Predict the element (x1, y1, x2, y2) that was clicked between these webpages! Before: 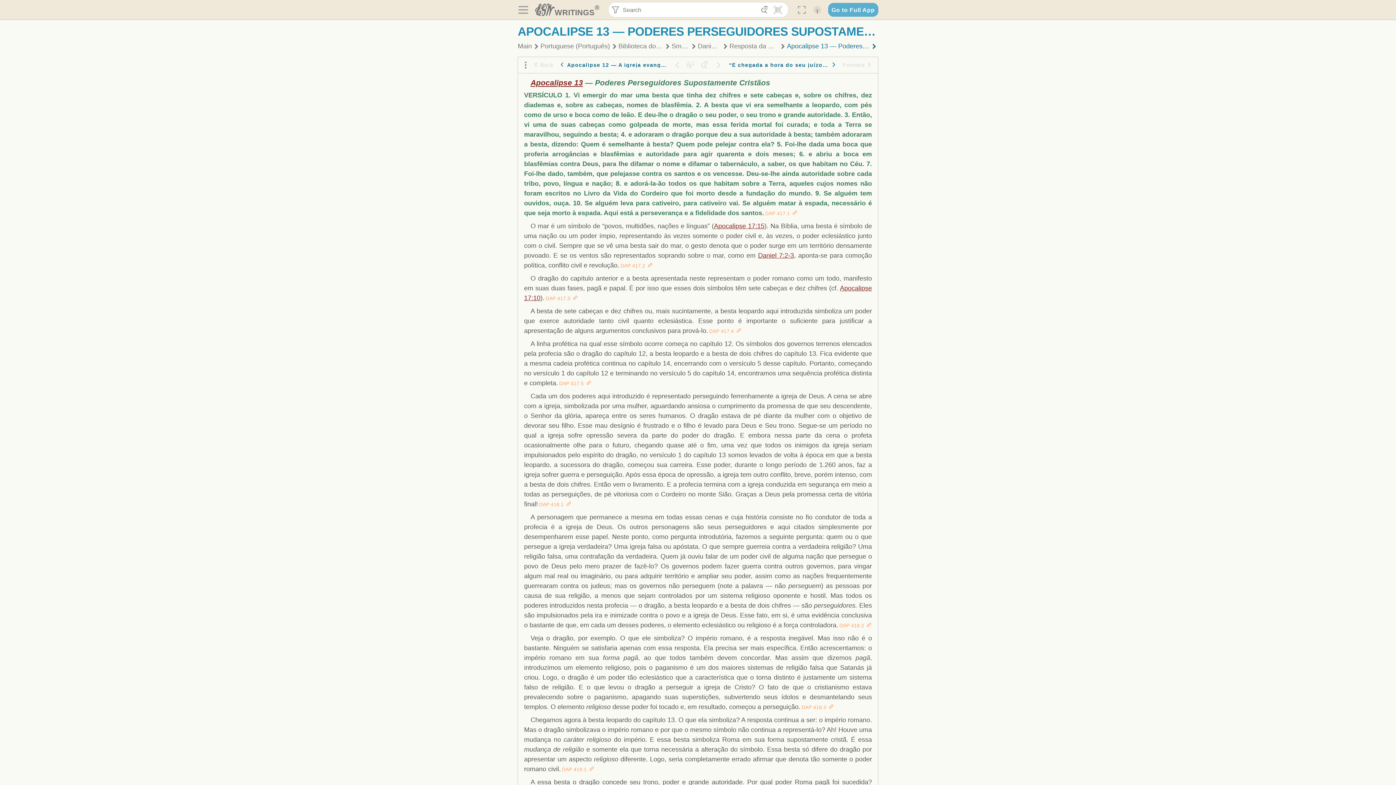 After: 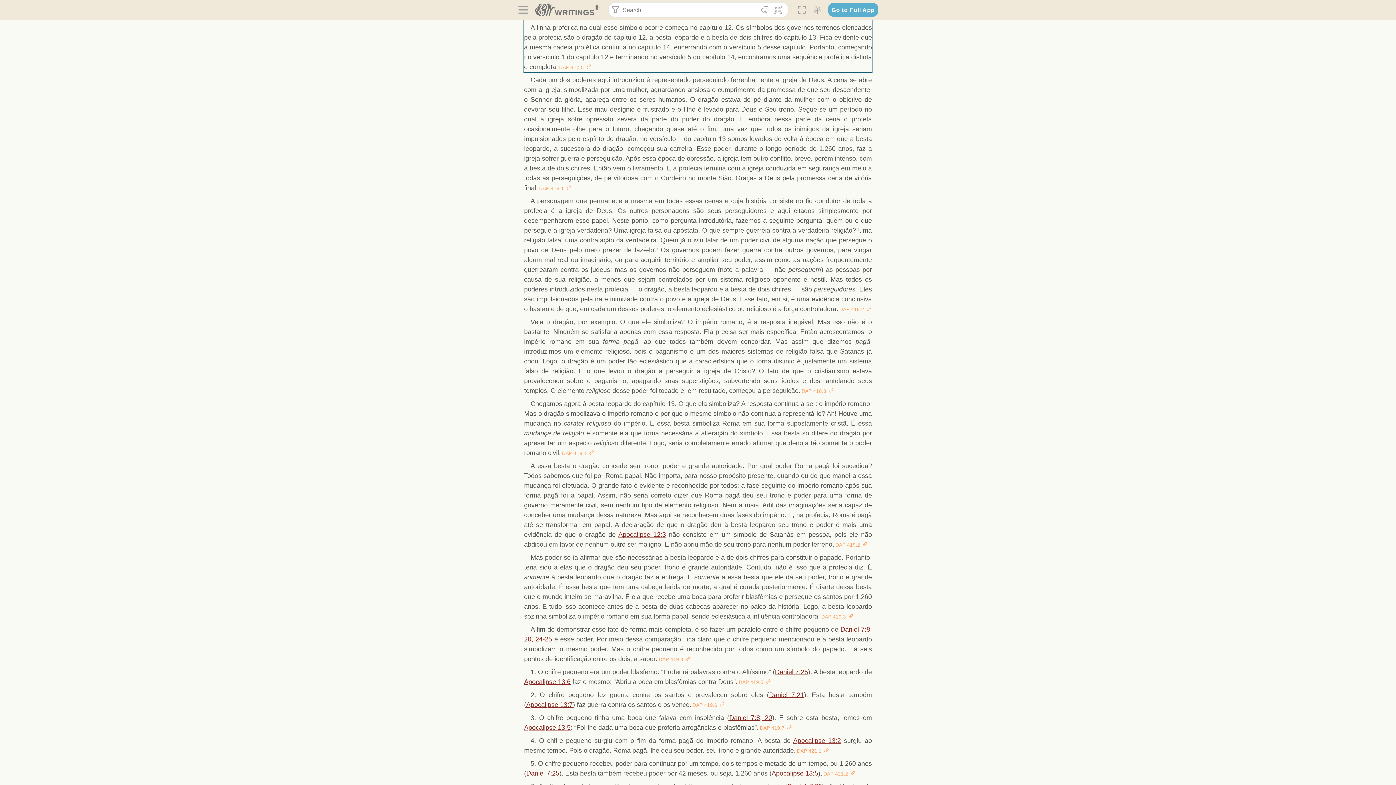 Action: bbox: (585, 381, 591, 386) label: Paragraph DAP 417.5